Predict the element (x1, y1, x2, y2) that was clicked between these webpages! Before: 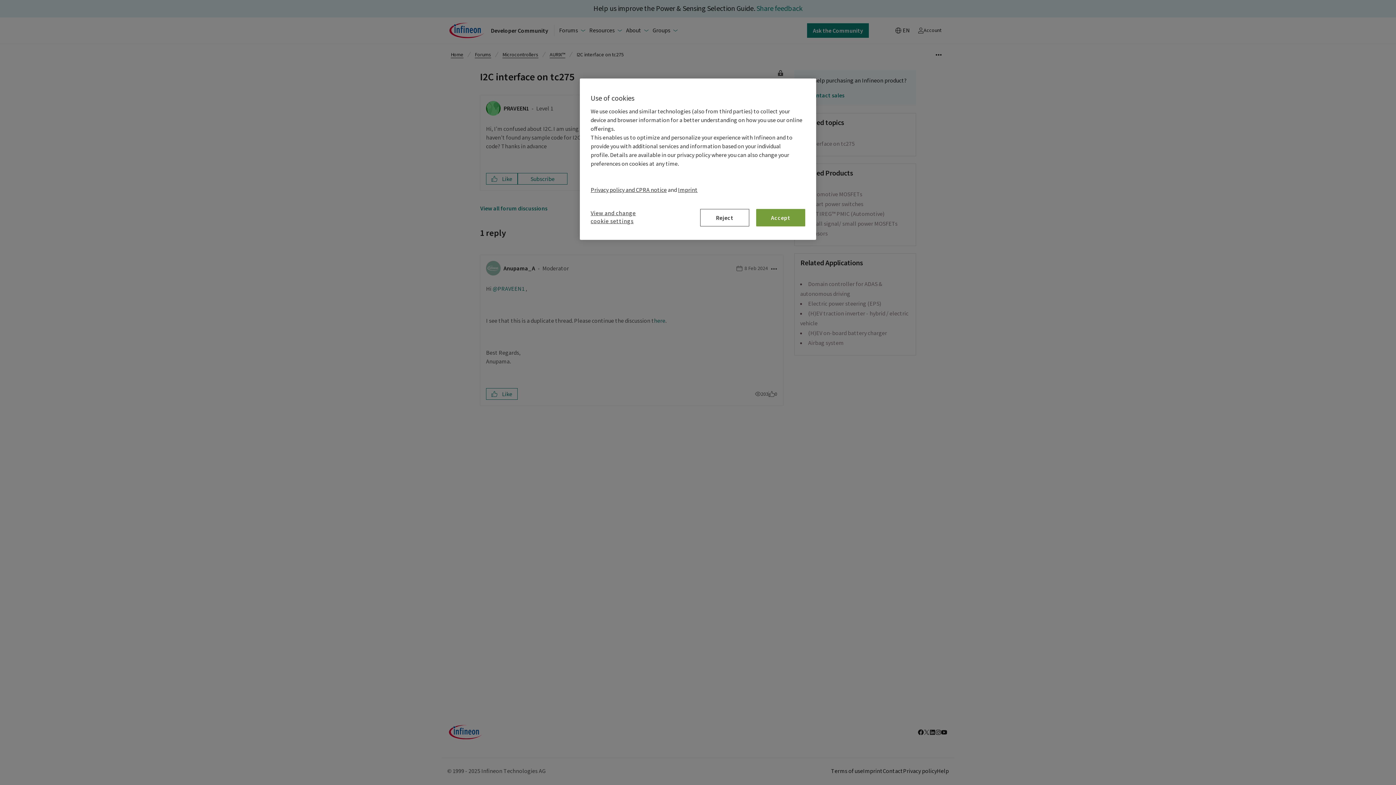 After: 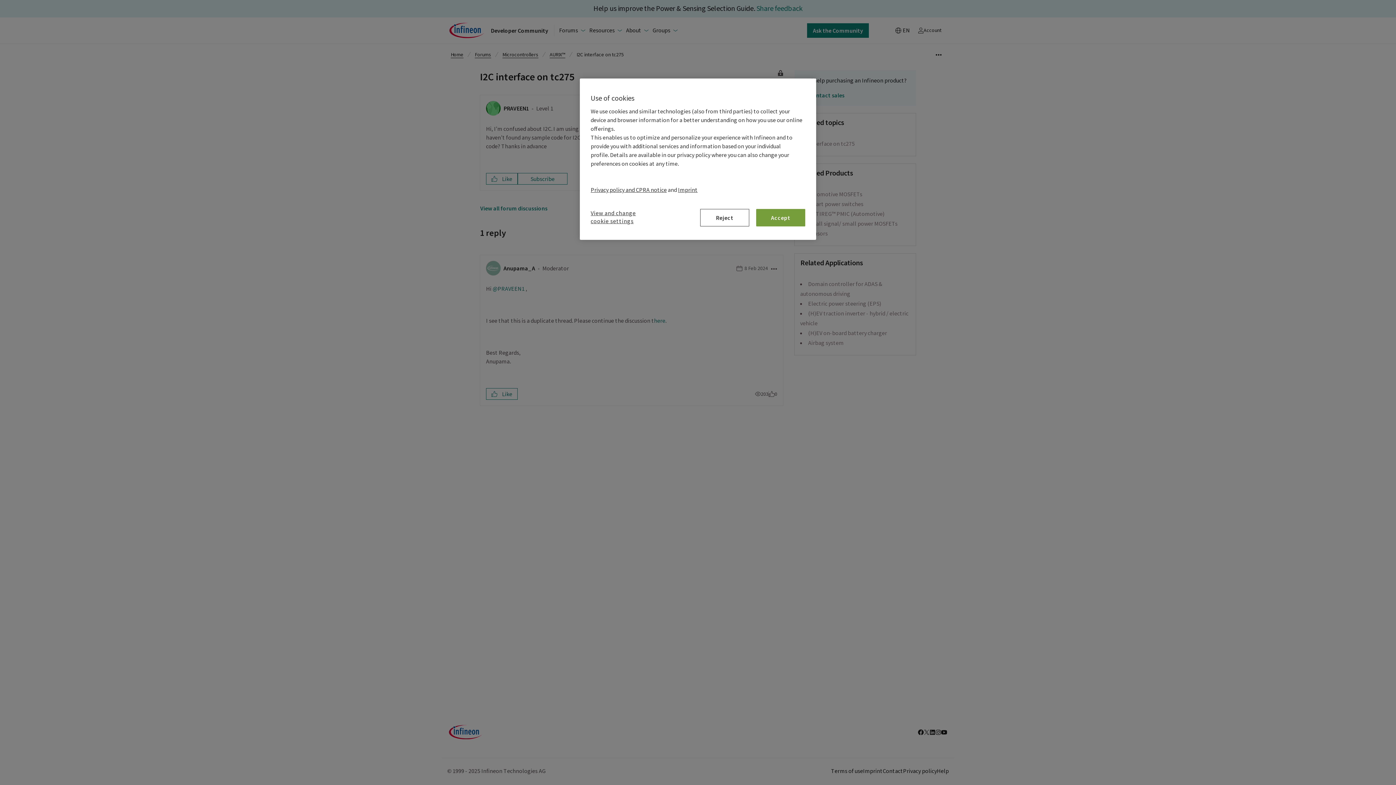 Action: bbox: (678, 186, 697, 193) label: Imprint